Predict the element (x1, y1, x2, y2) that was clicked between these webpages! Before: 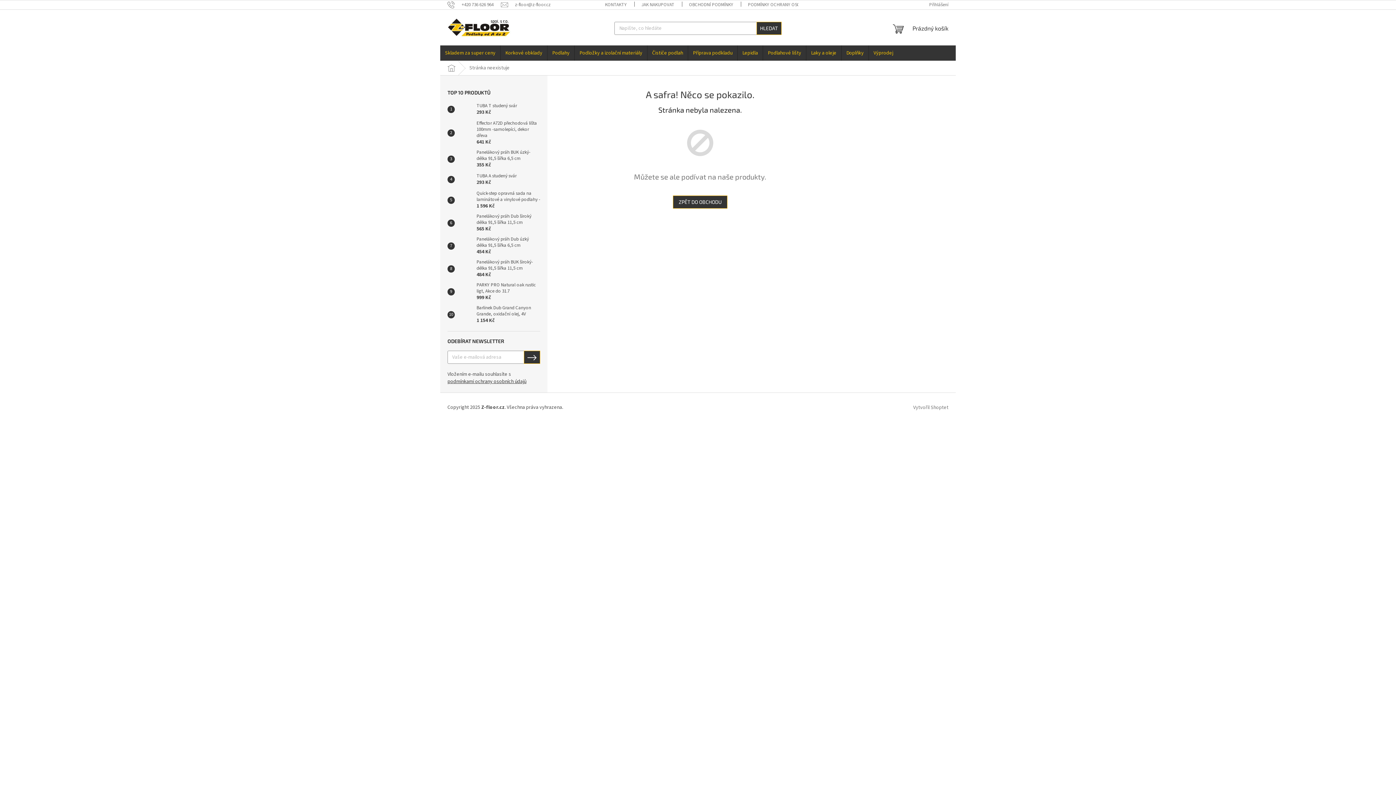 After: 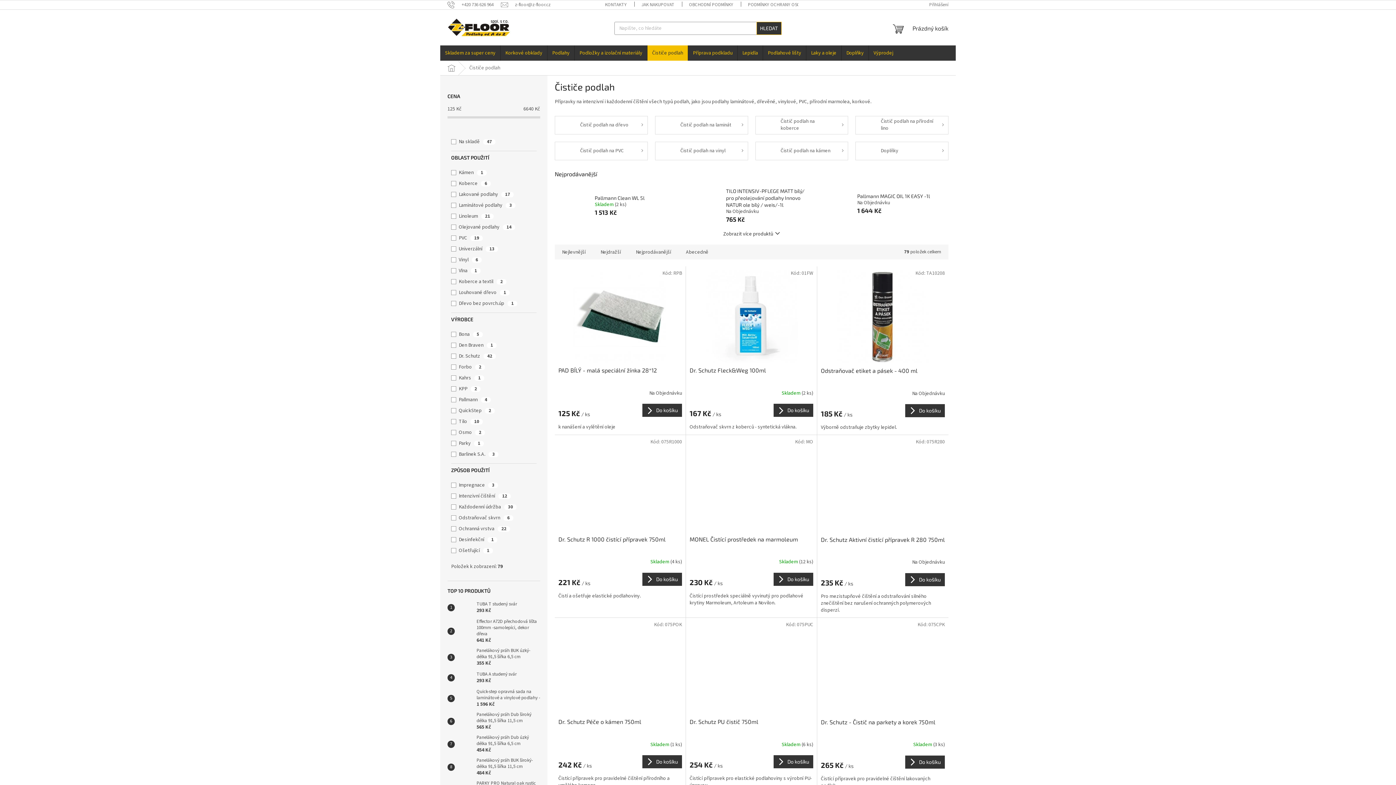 Action: label: Čističe podlah bbox: (647, 45, 688, 60)